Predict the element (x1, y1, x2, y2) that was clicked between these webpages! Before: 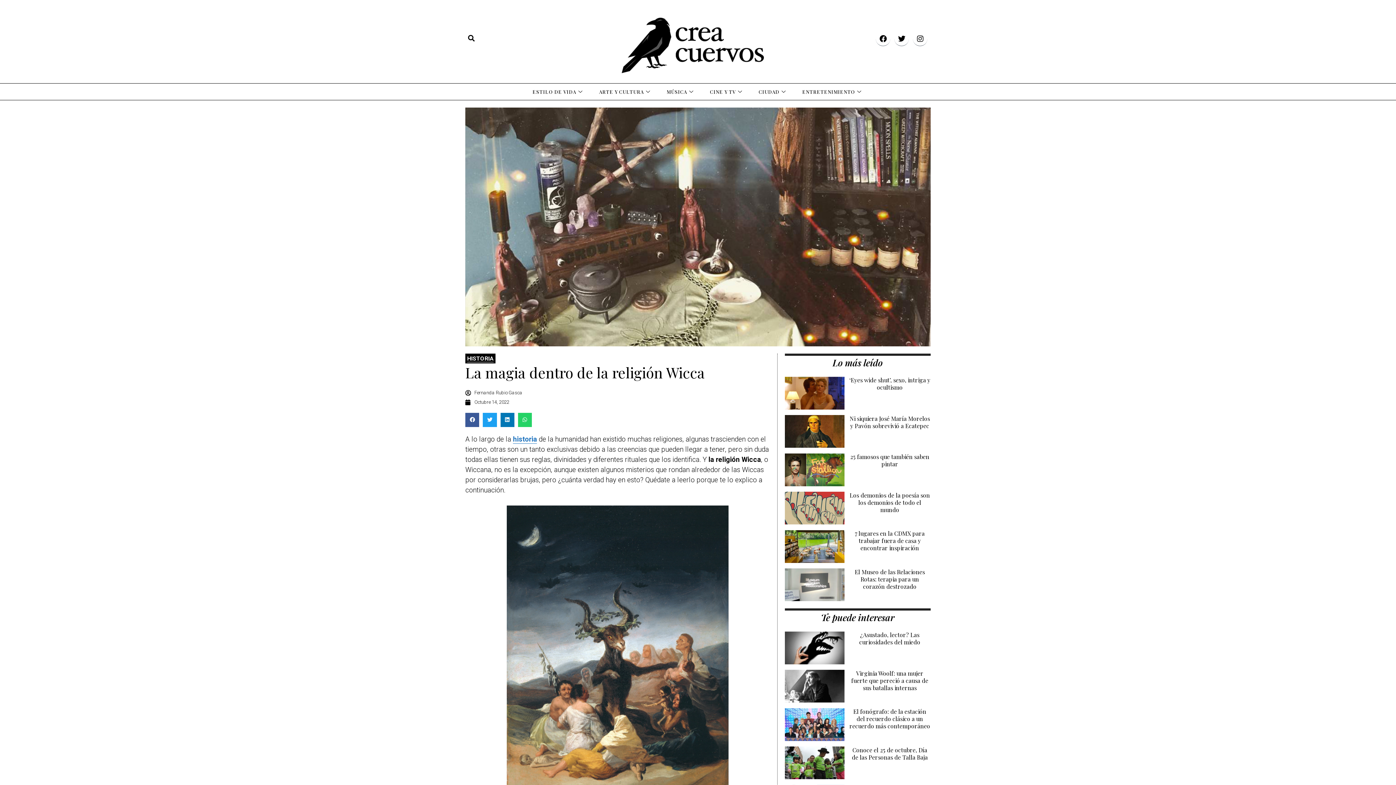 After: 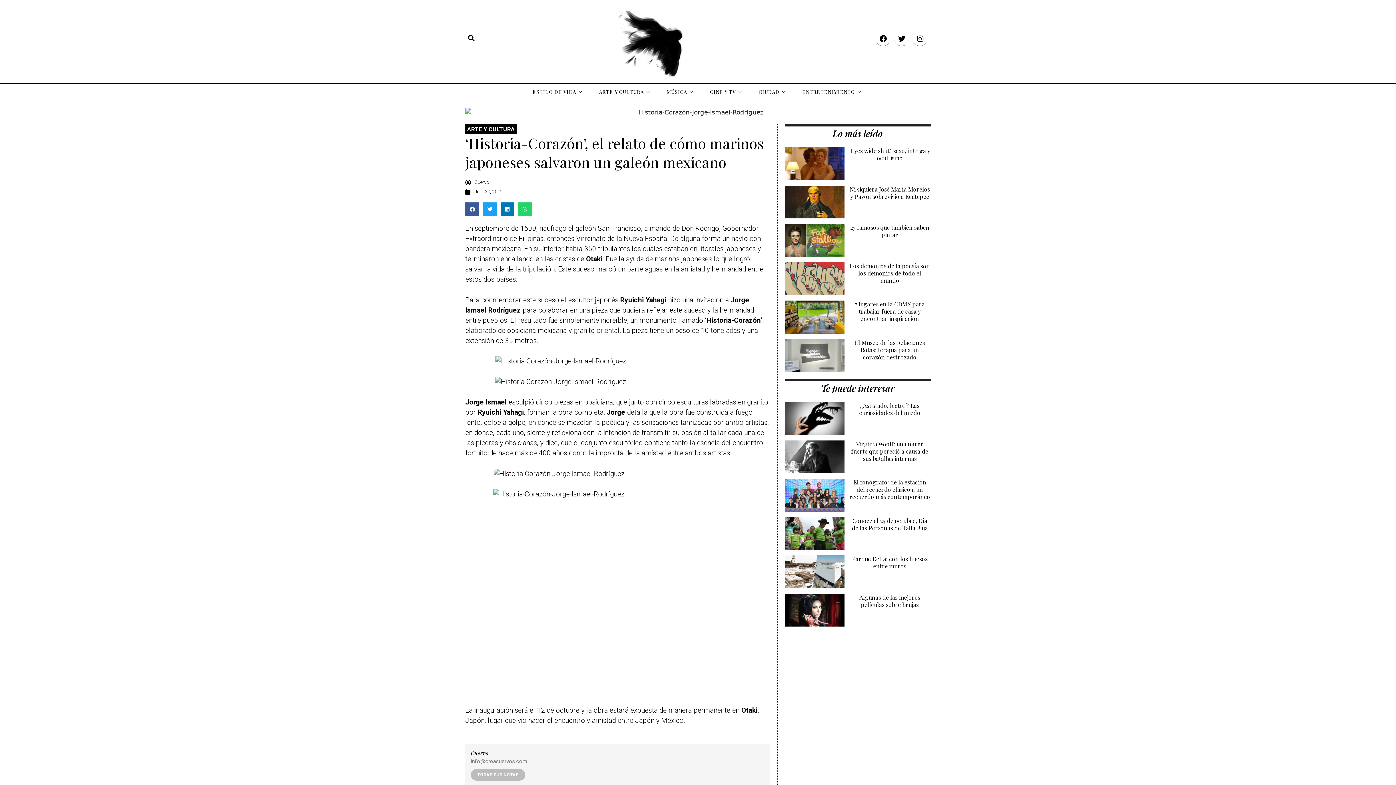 Action: label: historia bbox: (513, 435, 537, 443)